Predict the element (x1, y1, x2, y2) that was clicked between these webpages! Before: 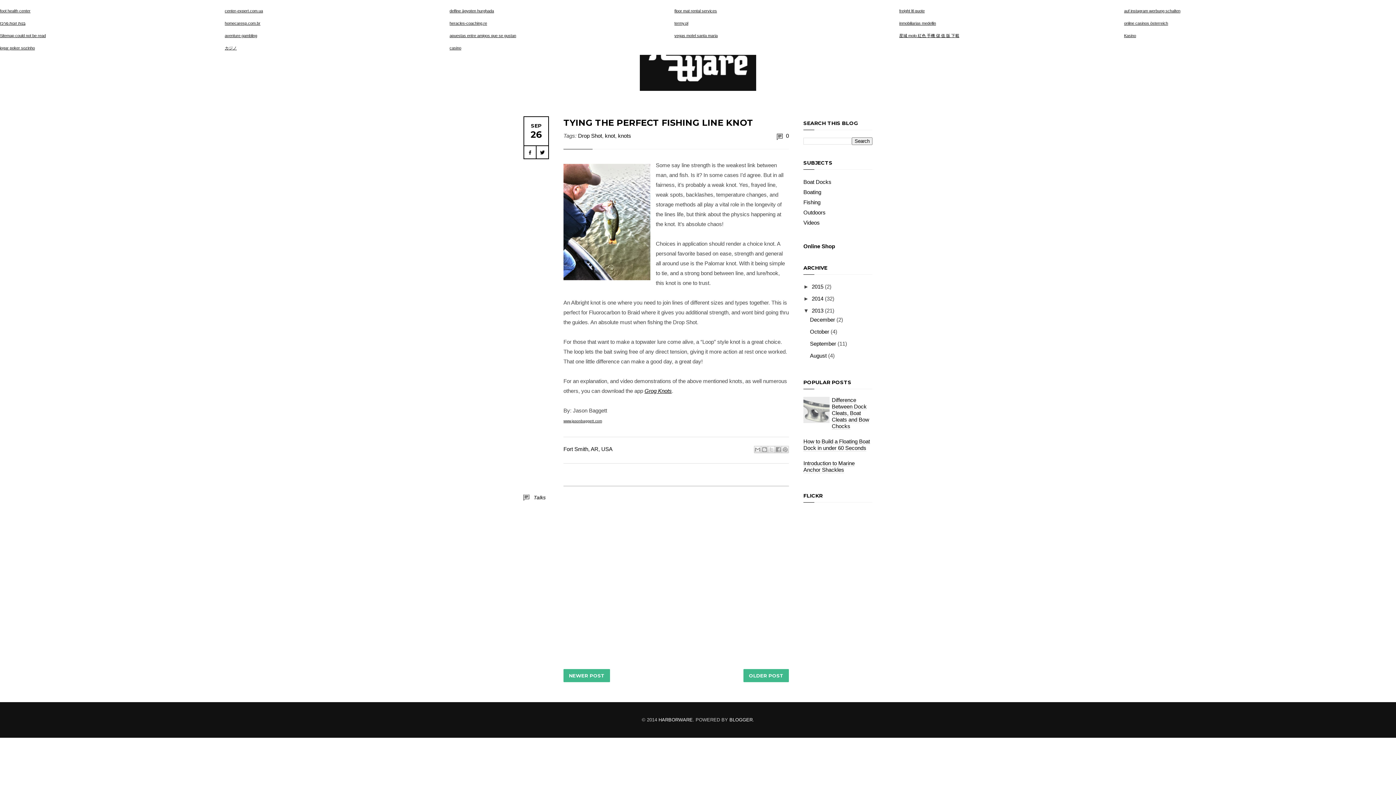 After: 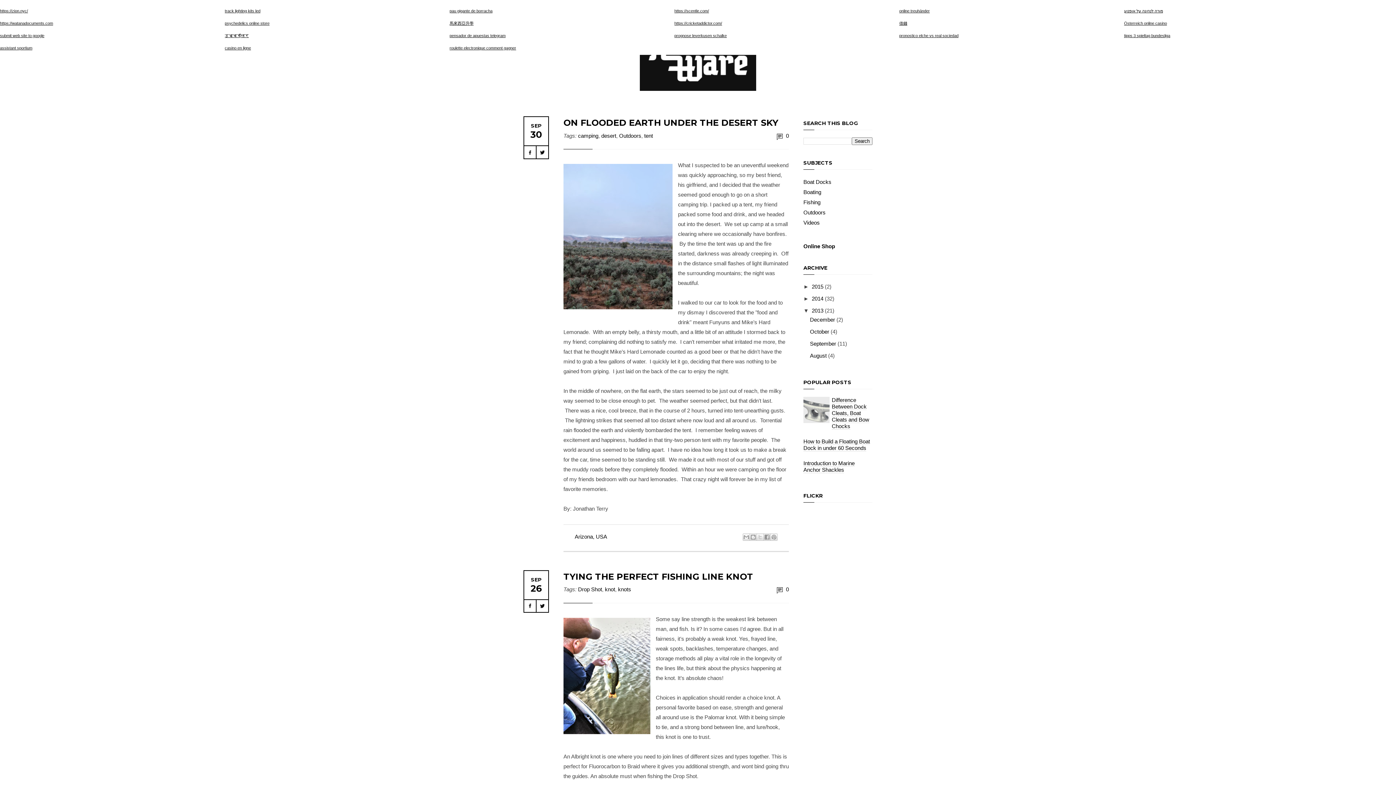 Action: bbox: (810, 340, 837, 347) label: September 